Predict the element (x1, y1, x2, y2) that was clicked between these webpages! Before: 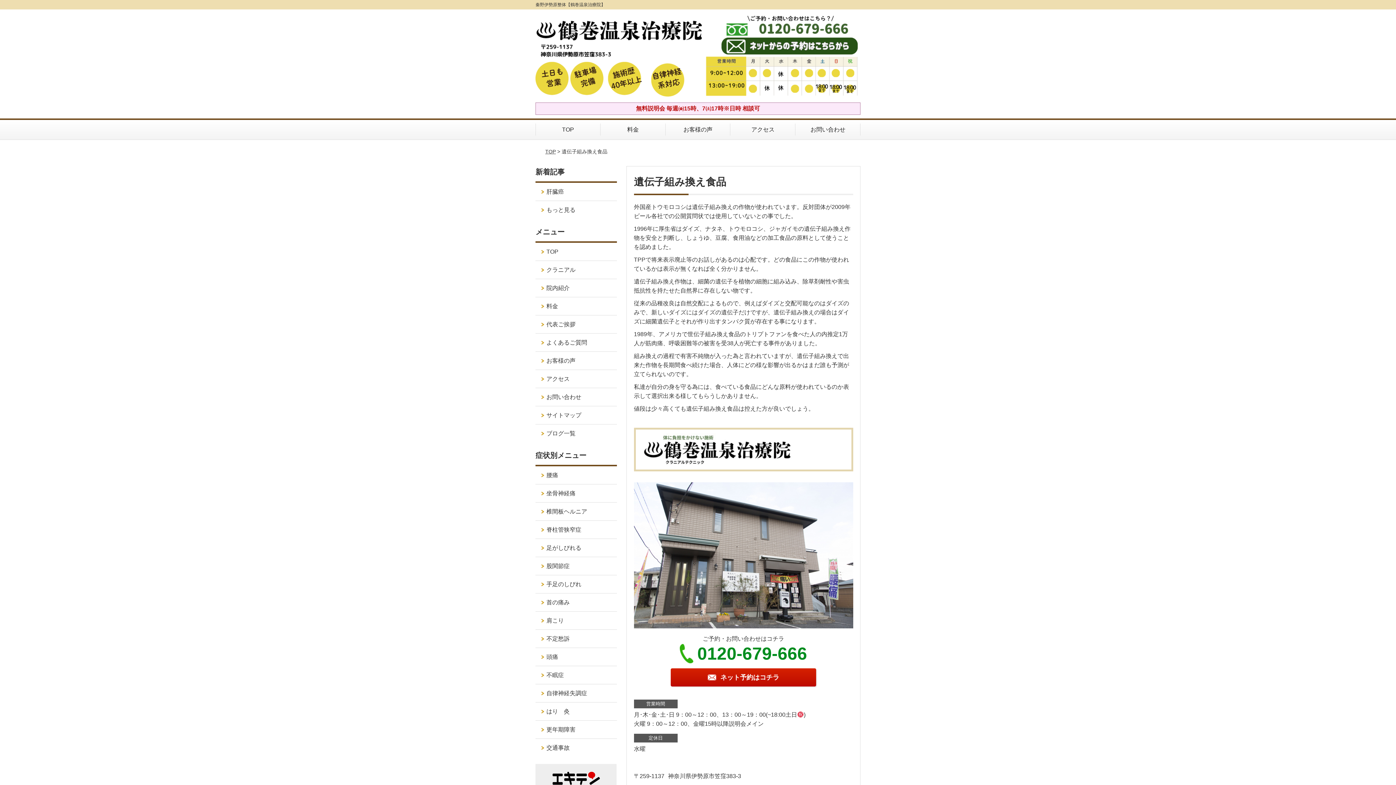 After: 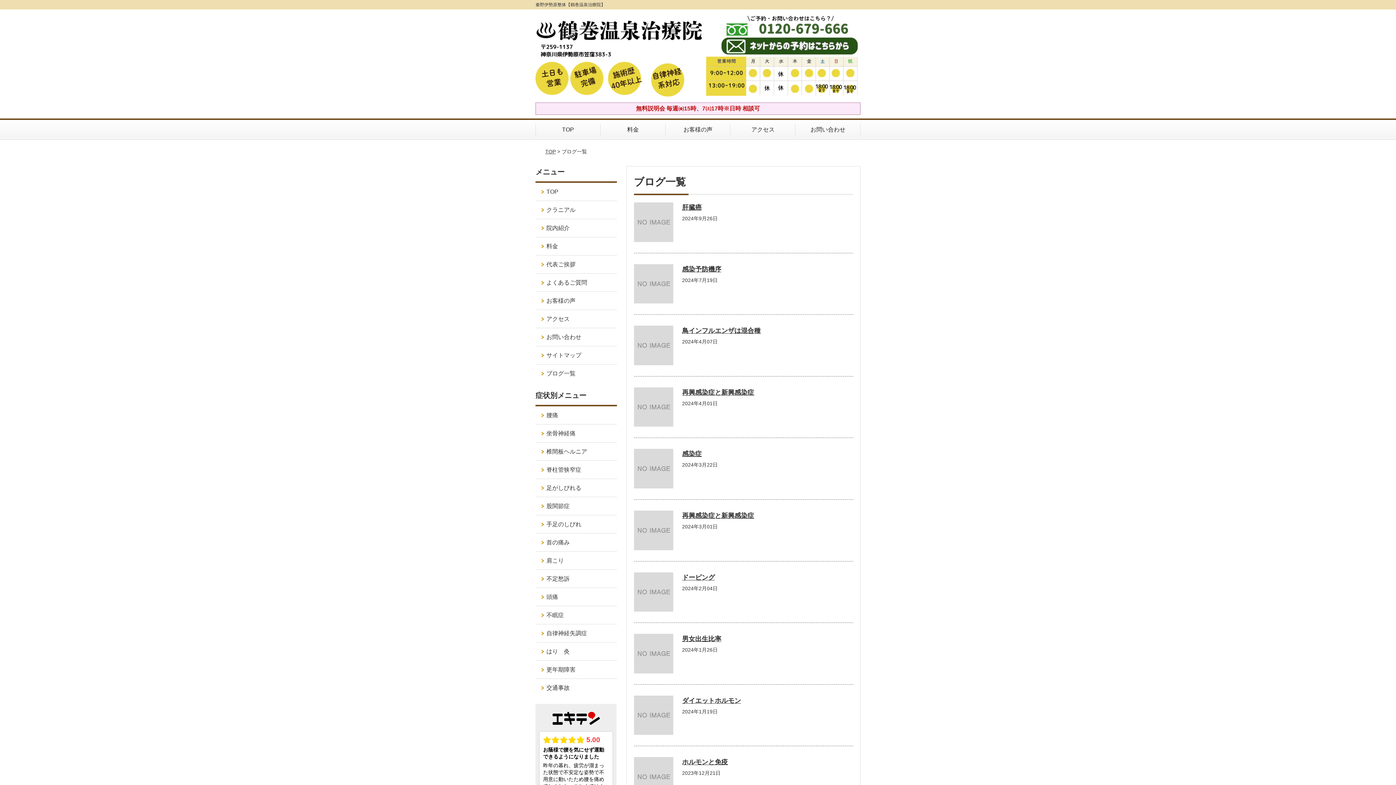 Action: label: ブログ一覧 bbox: (535, 424, 616, 442)